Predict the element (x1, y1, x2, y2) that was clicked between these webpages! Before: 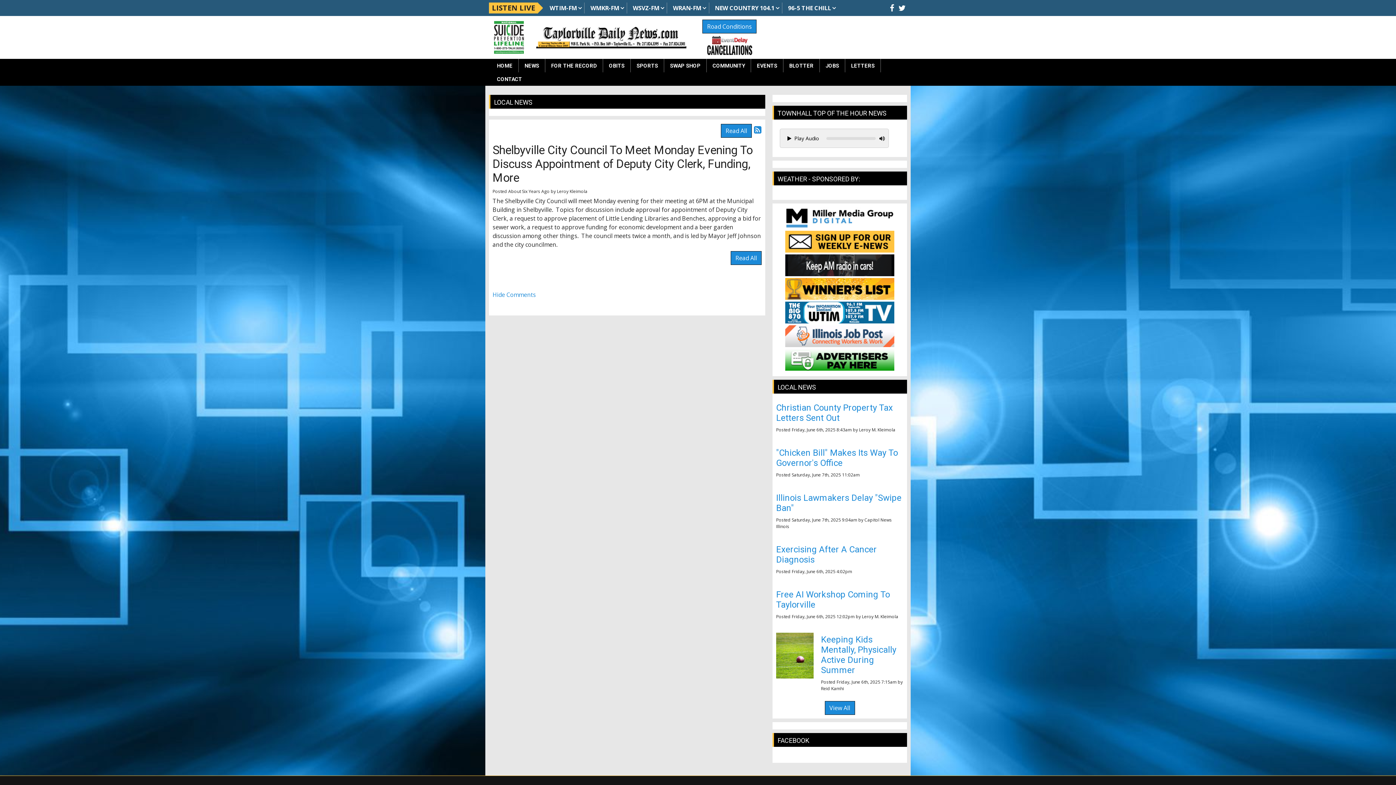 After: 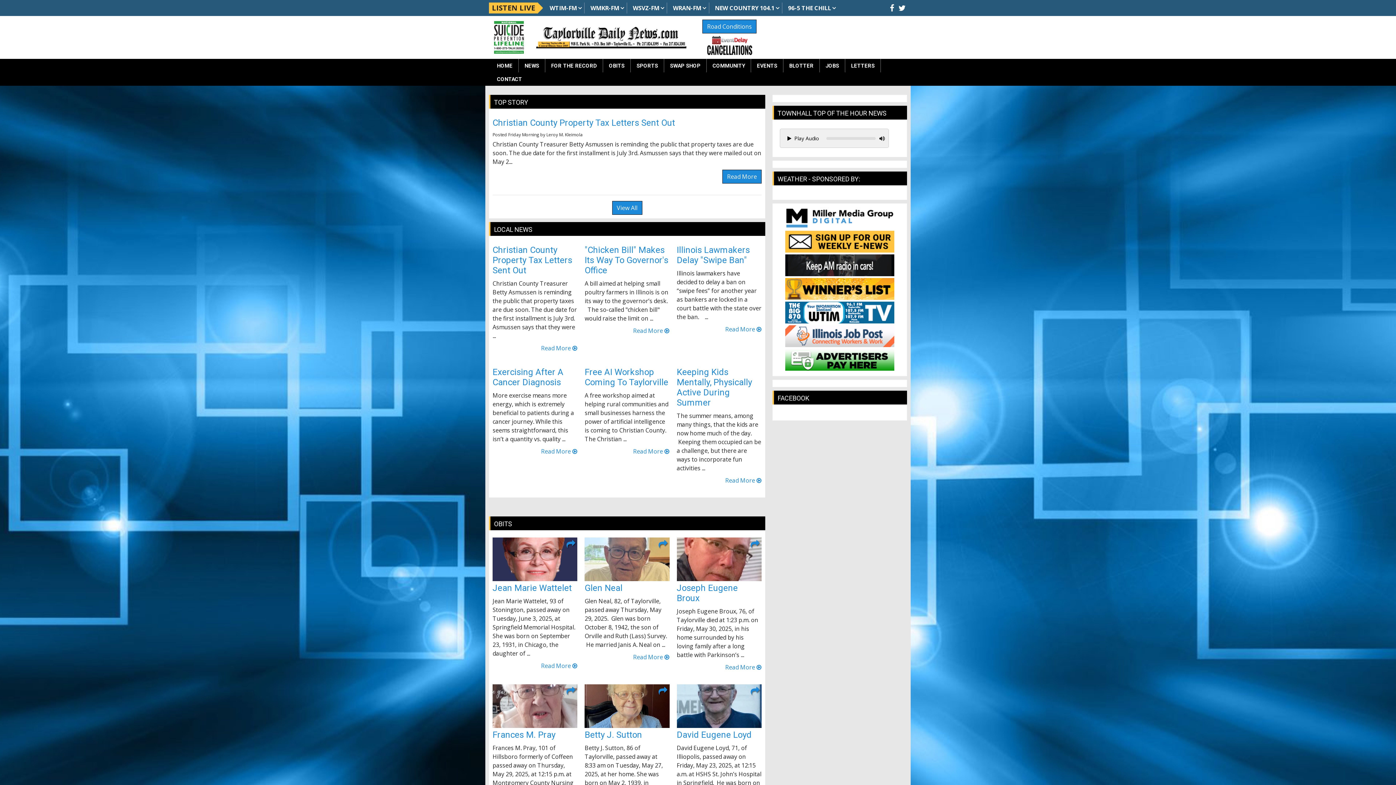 Action: bbox: (536, 26, 686, 48)